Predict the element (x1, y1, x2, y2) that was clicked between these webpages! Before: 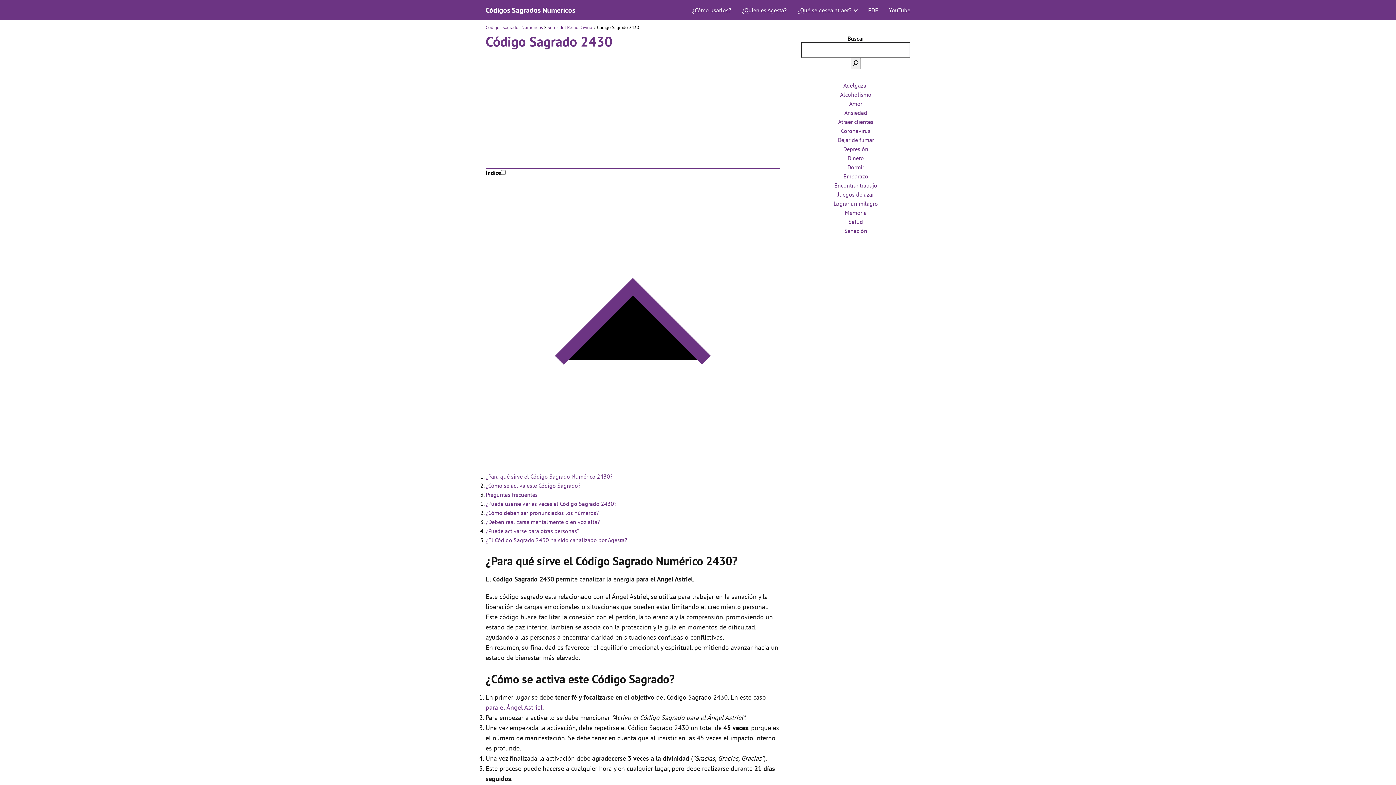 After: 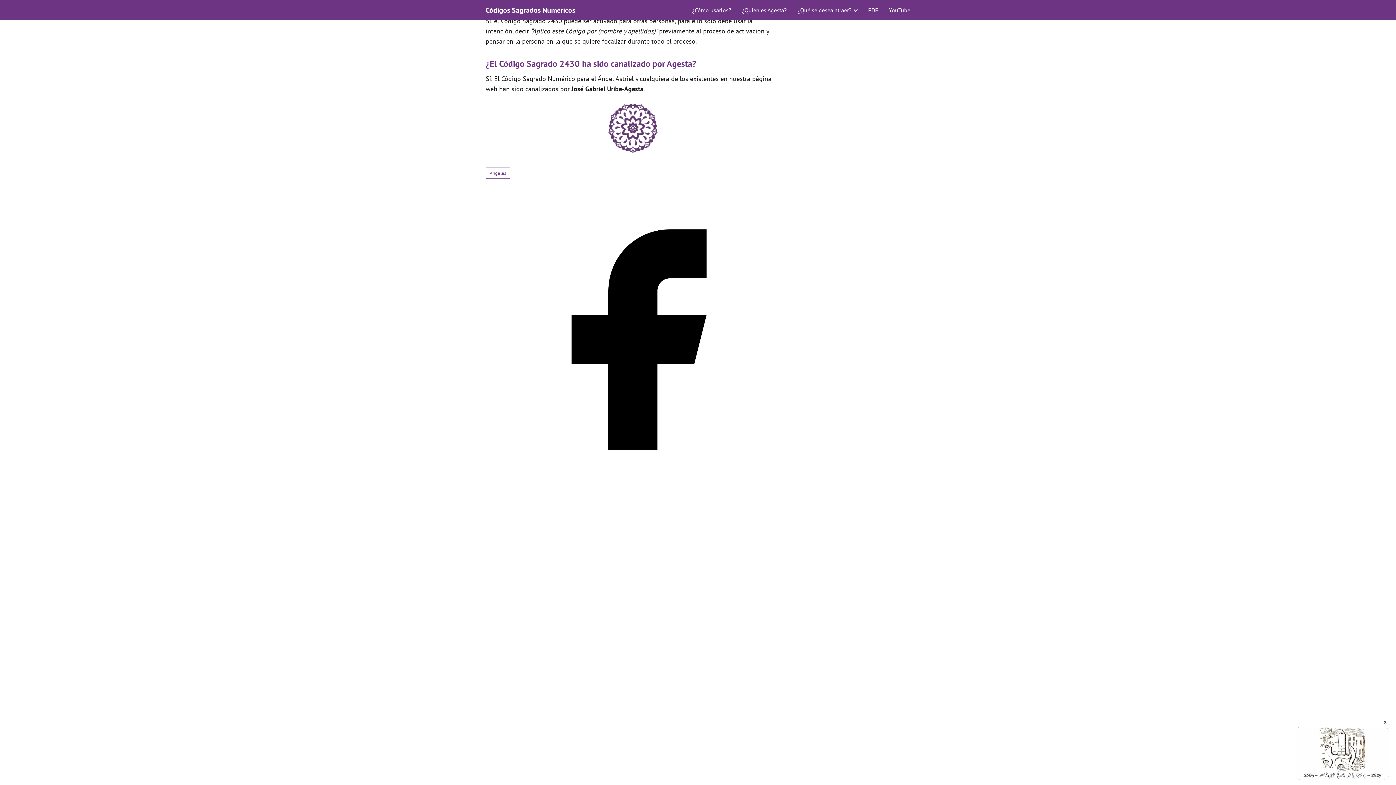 Action: label: ¿Puede activarse para otras personas? bbox: (485, 527, 579, 534)